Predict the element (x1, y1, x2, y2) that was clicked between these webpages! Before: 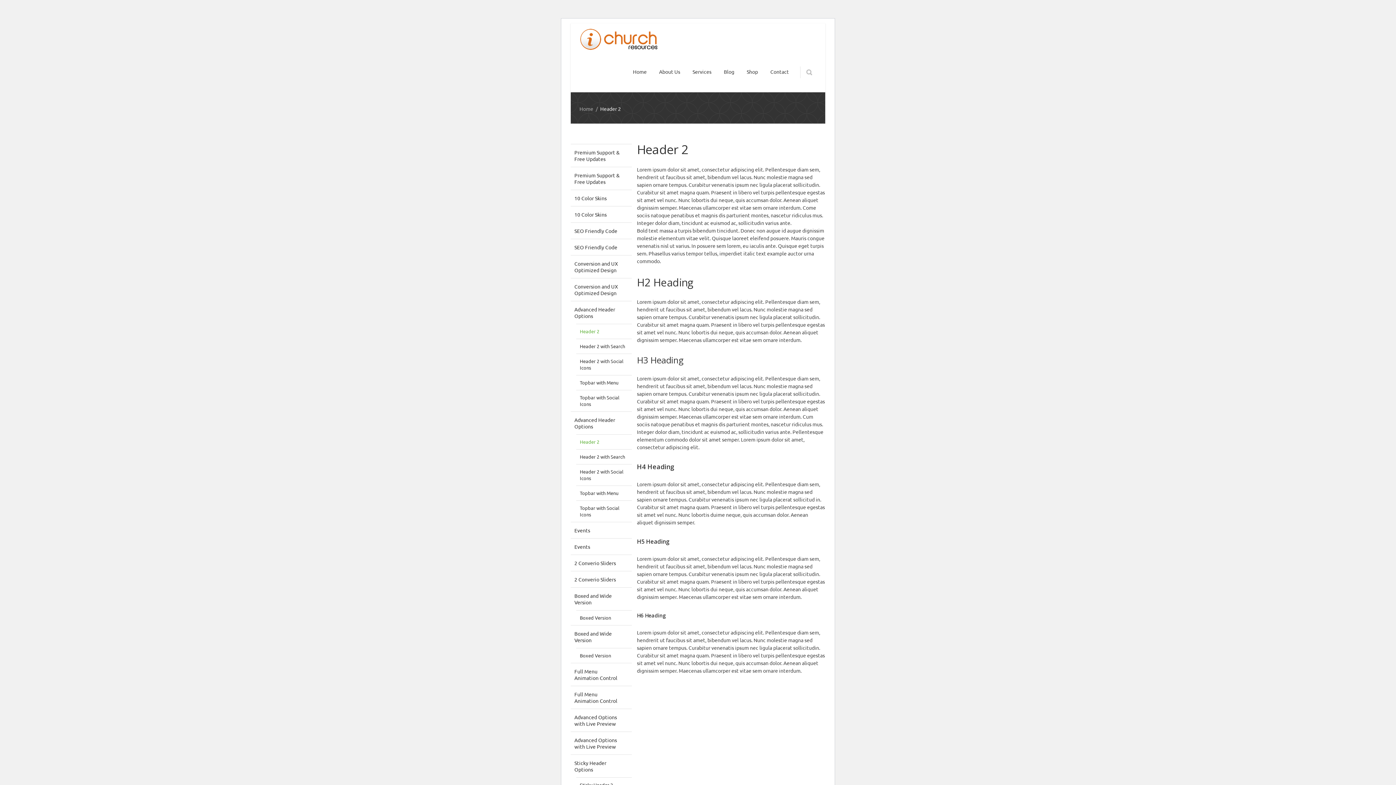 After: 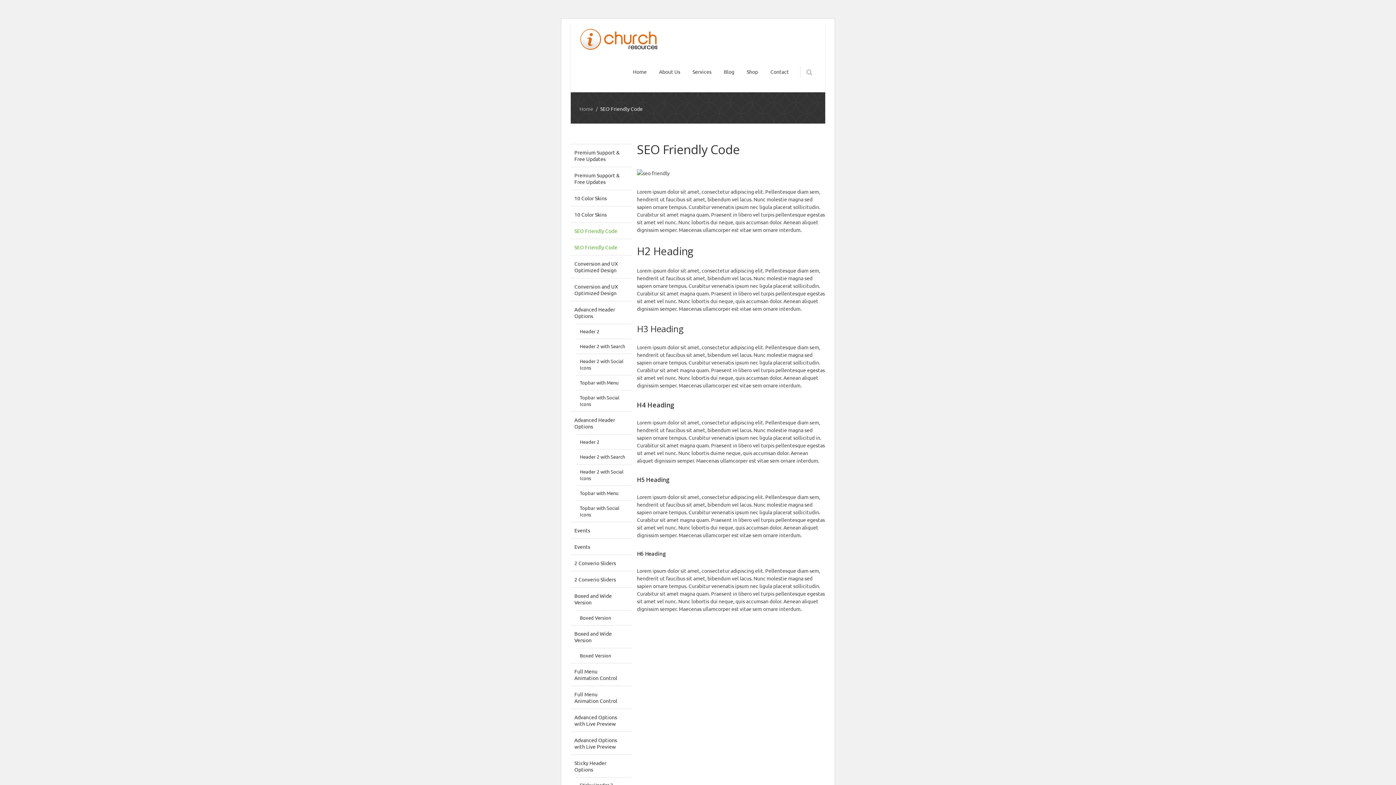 Action: label: SEO Friendly Code bbox: (570, 222, 632, 238)